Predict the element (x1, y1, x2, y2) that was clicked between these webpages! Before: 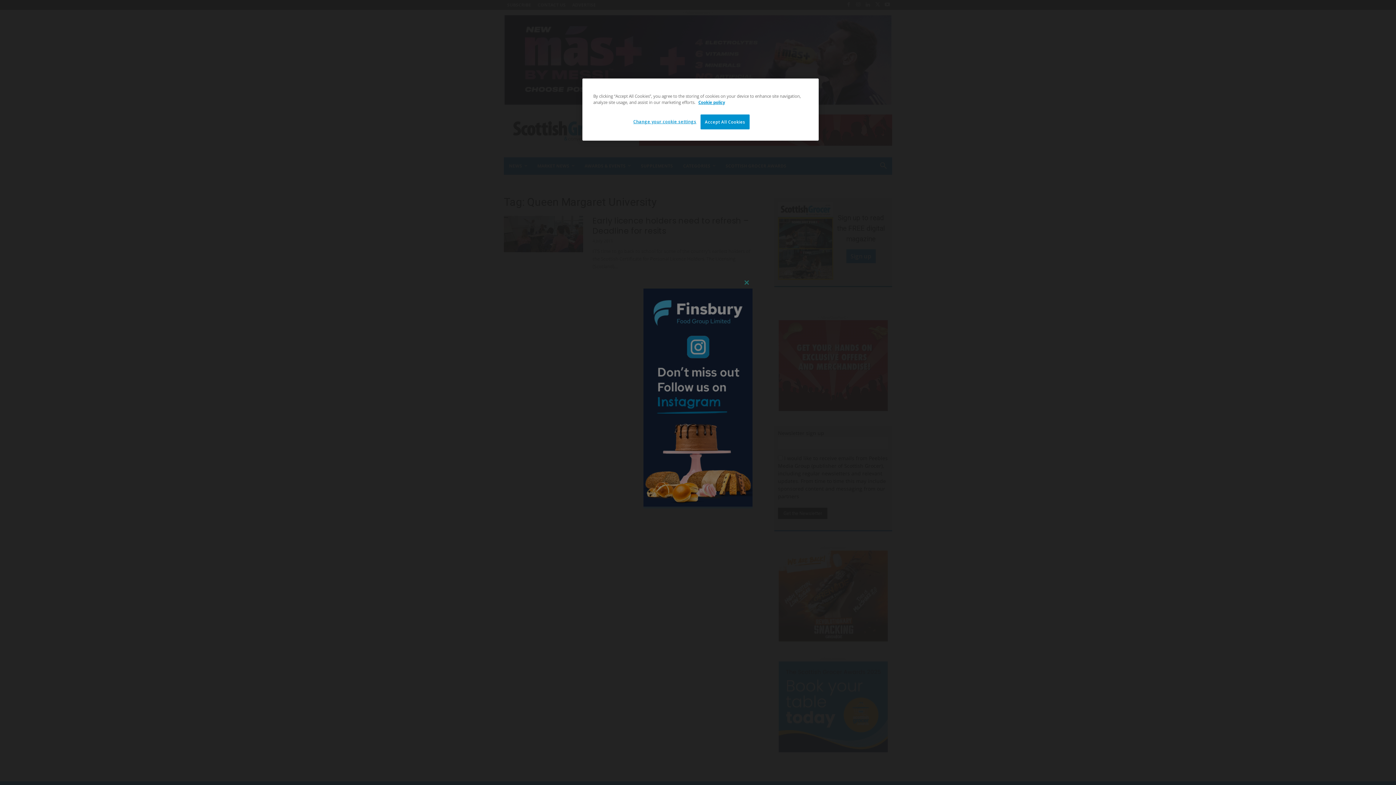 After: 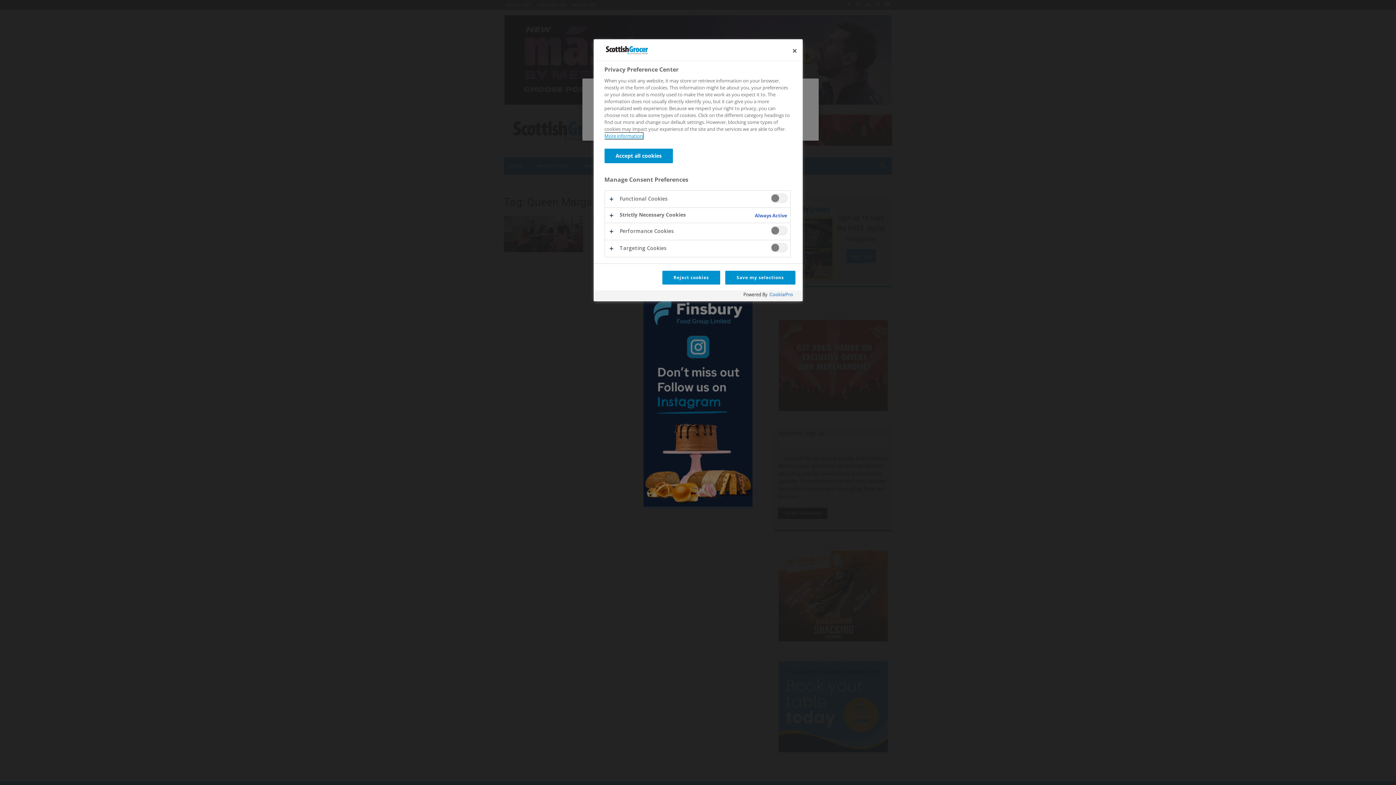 Action: bbox: (633, 114, 696, 128) label: Change your cookie settings